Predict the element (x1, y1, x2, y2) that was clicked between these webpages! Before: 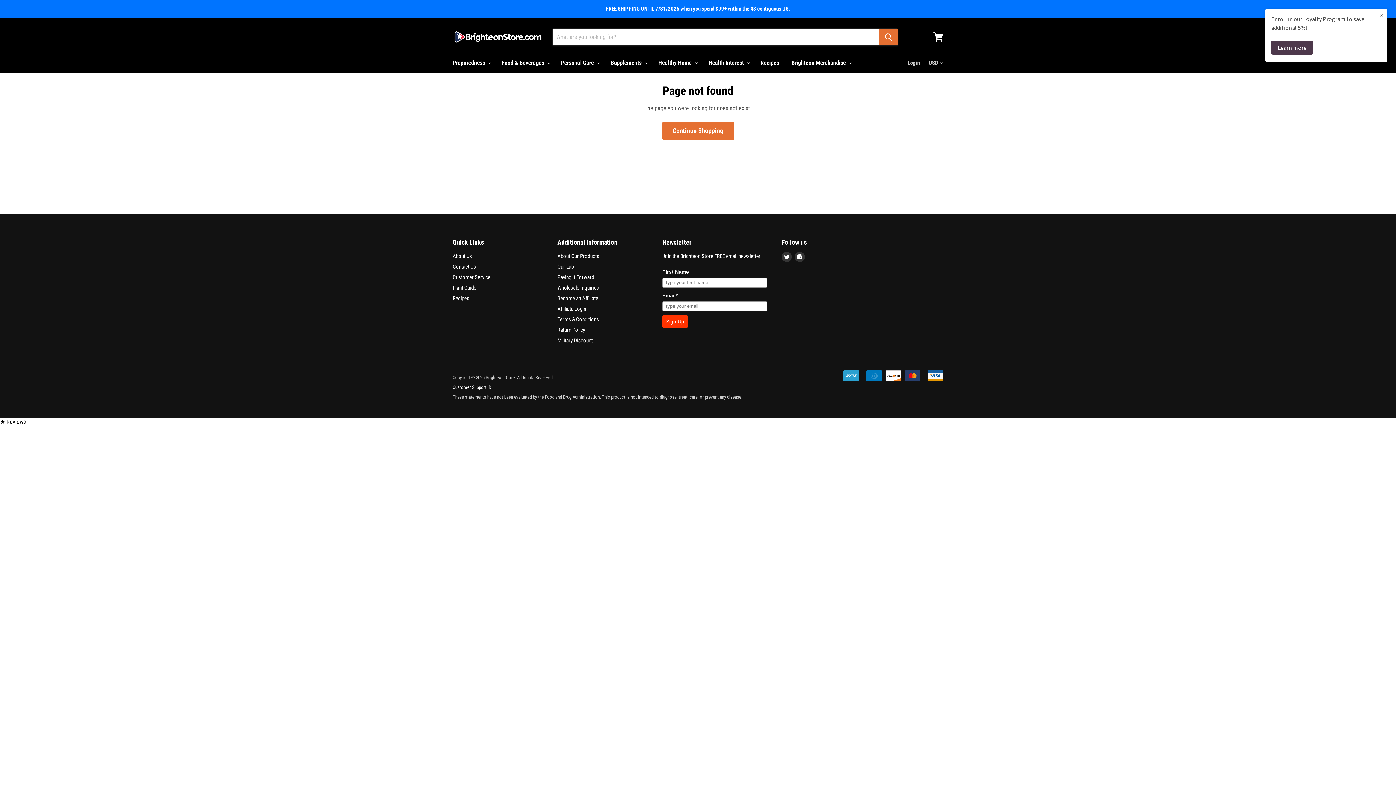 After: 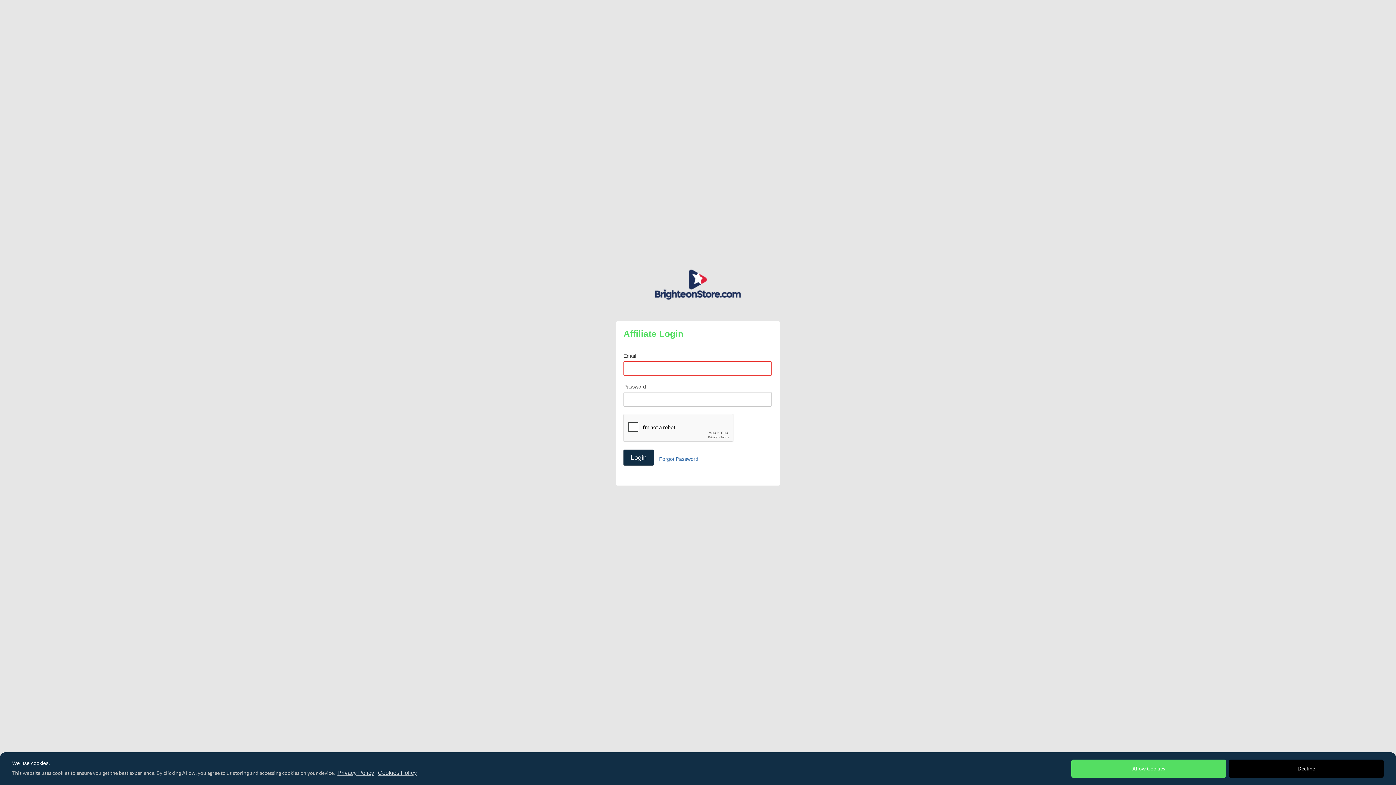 Action: label: Affiliate Login bbox: (557, 305, 586, 312)